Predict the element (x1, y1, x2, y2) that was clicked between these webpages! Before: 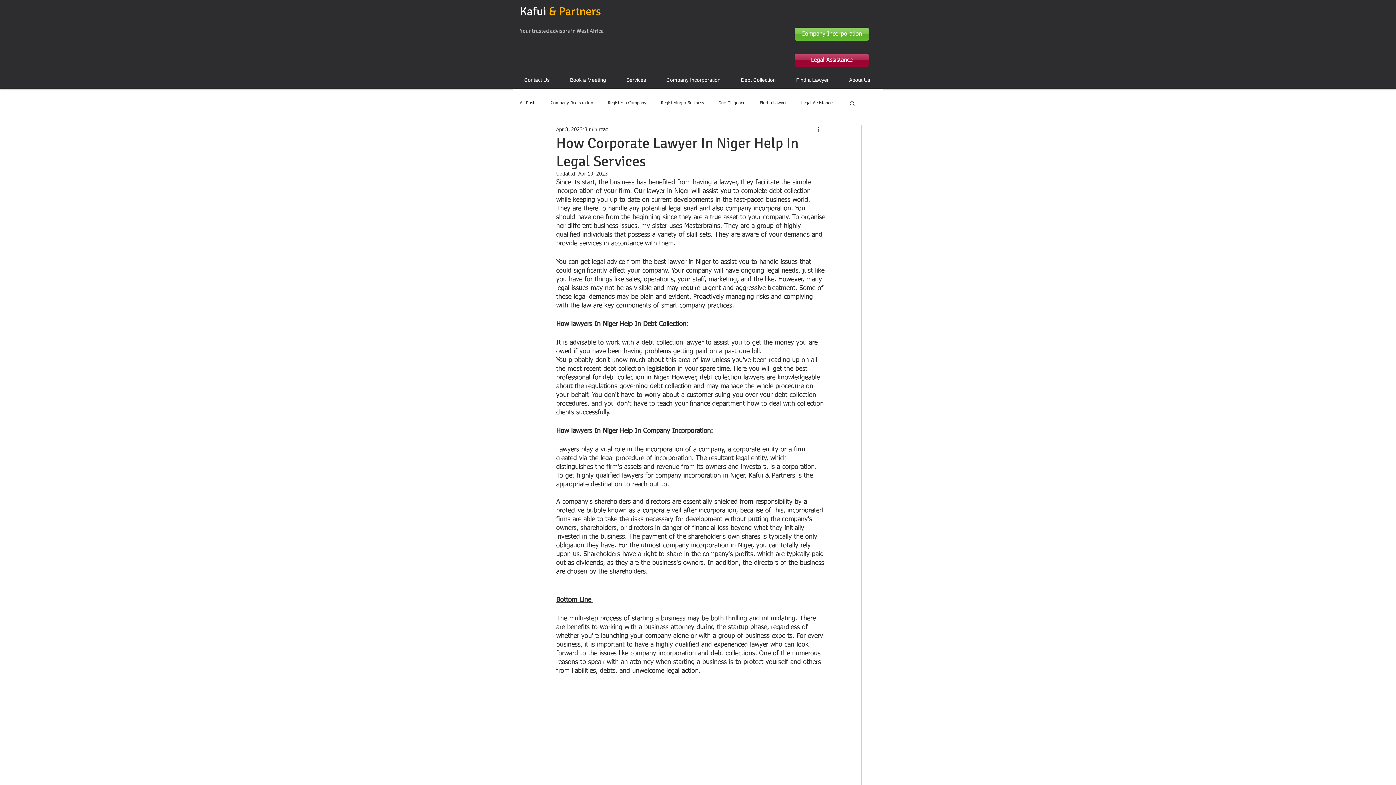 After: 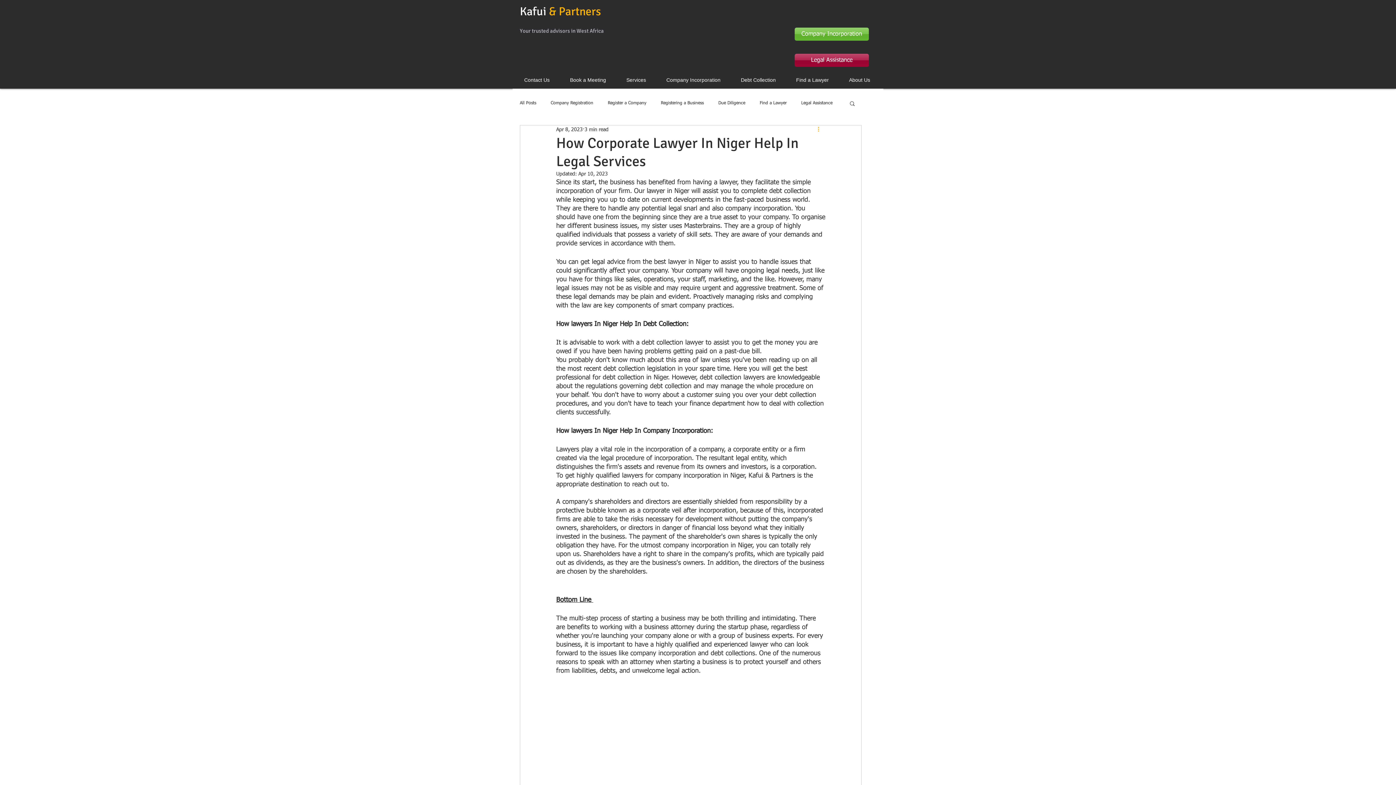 Action: bbox: (816, 125, 825, 134) label: More actions